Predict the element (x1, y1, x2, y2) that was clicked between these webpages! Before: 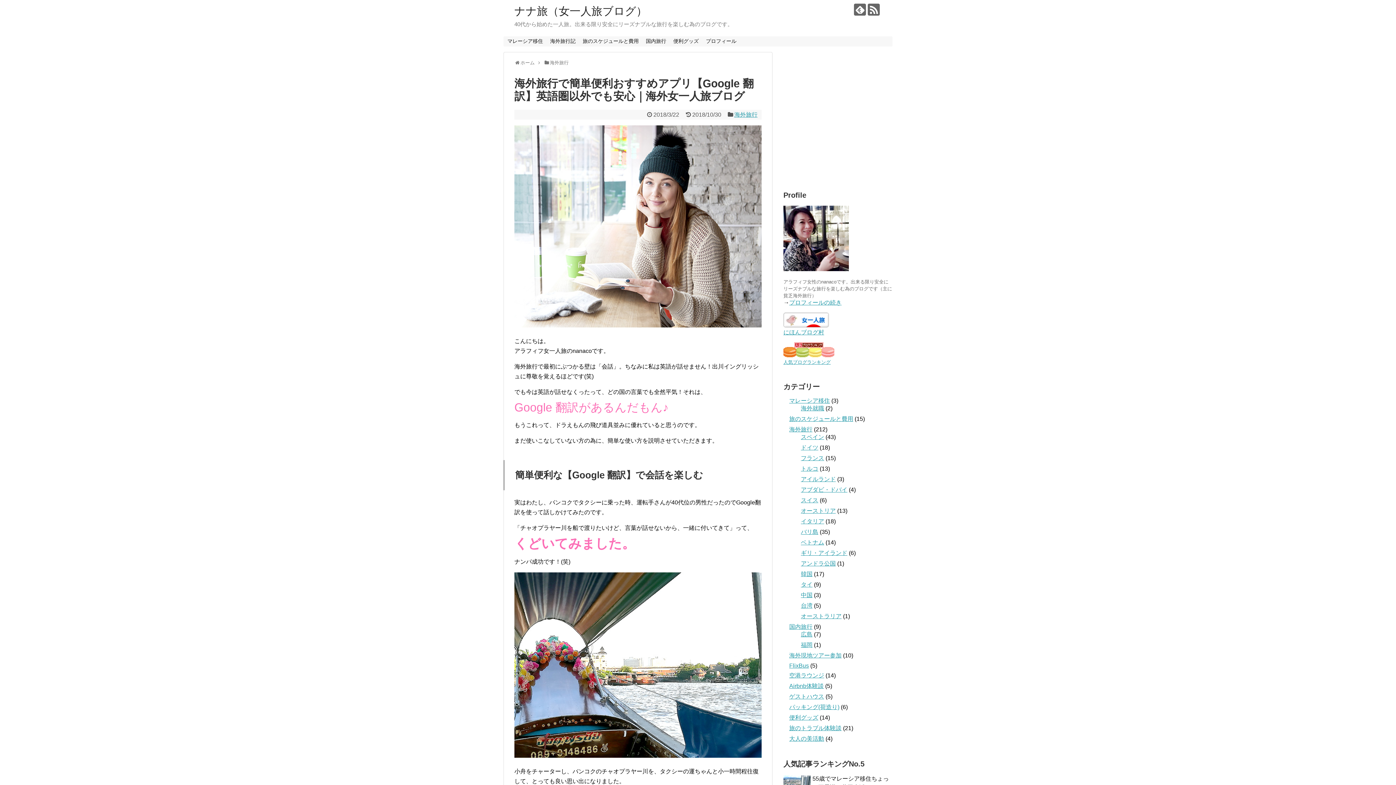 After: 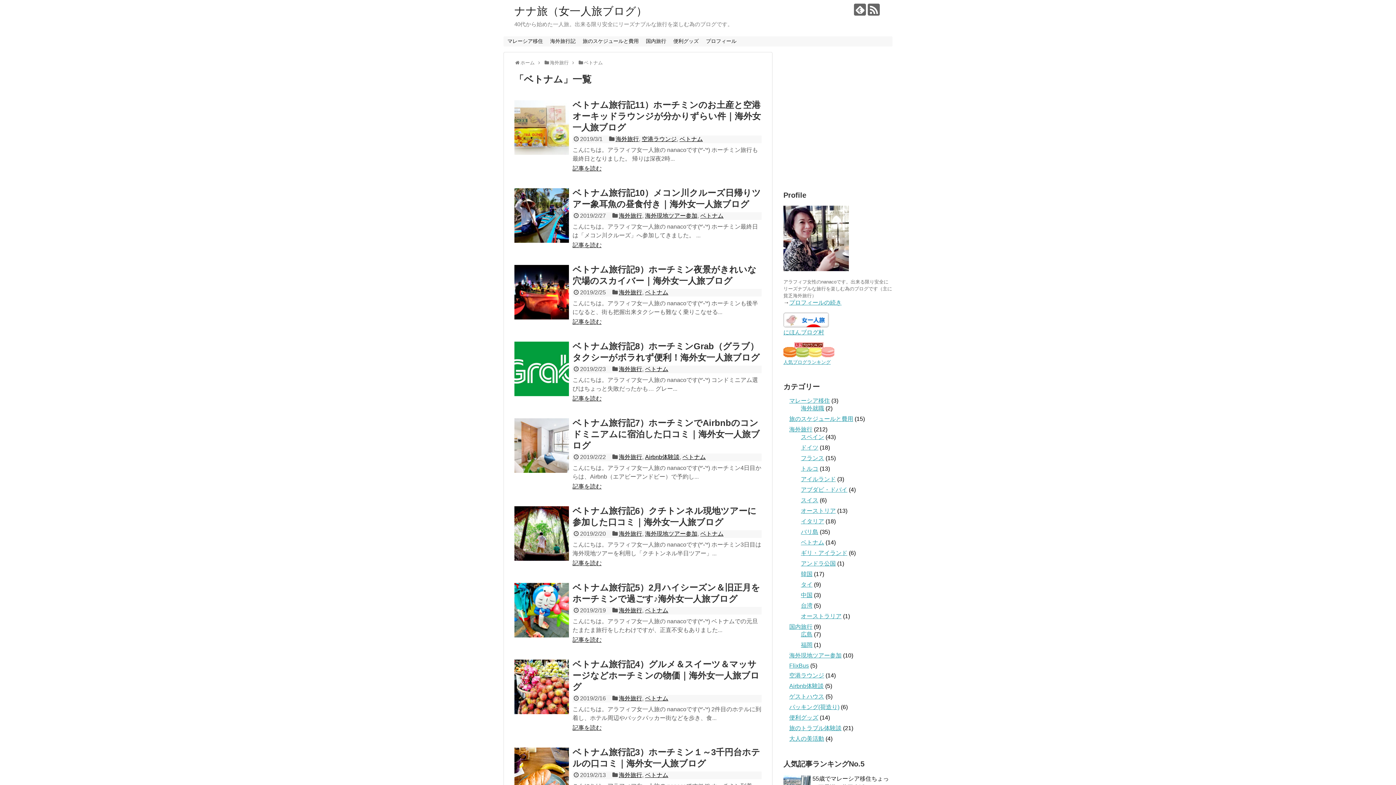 Action: label: ベトナム bbox: (801, 539, 824, 545)